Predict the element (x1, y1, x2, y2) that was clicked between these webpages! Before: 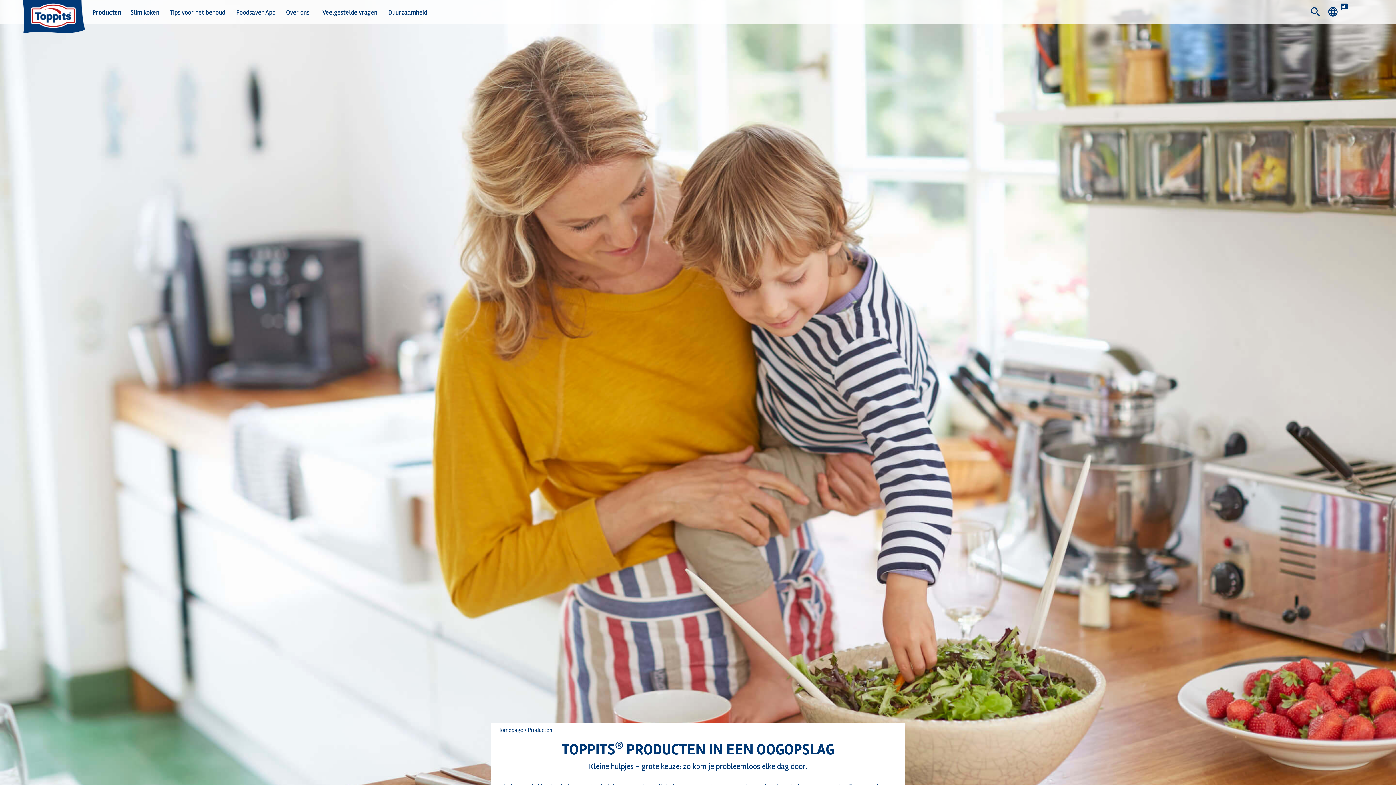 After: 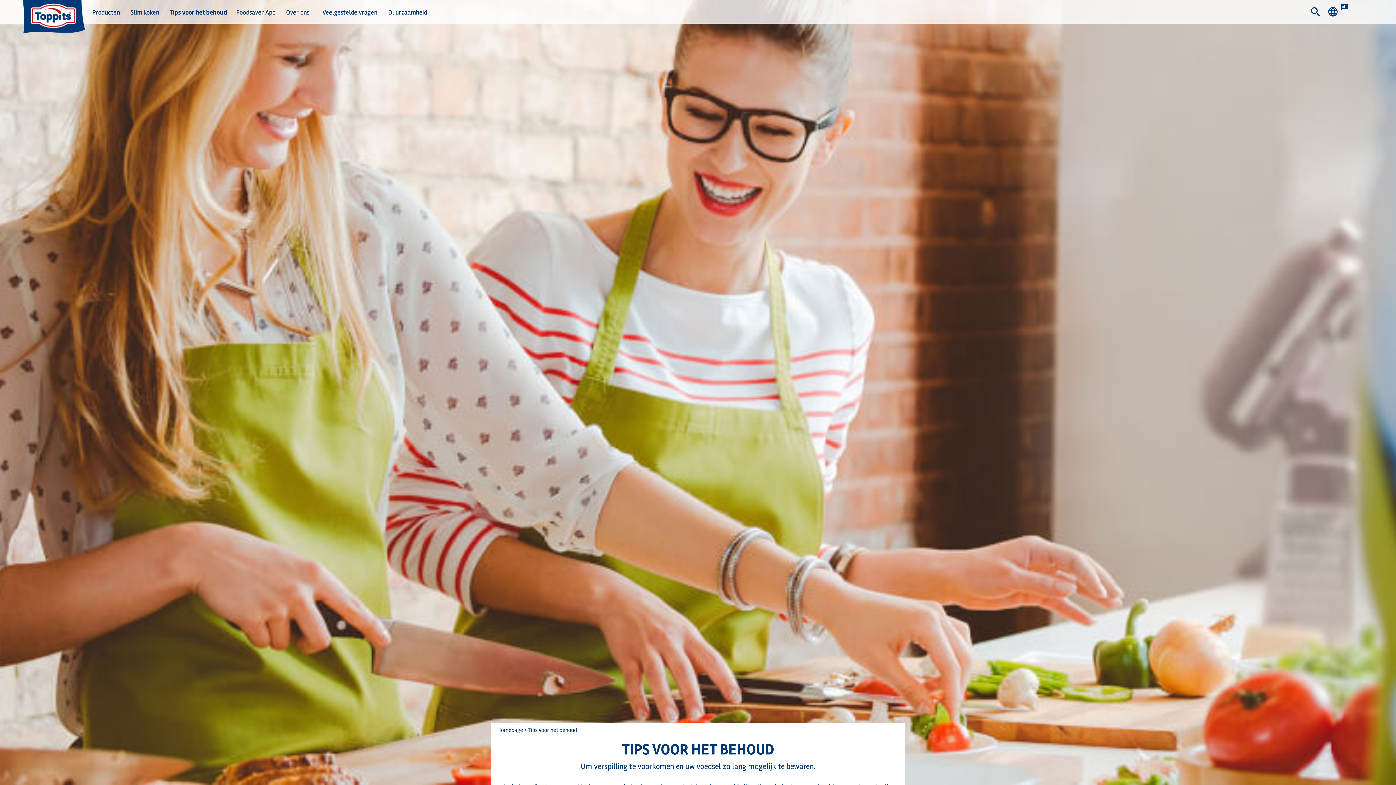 Action: bbox: (169, 8, 236, 23) label: Tips voor het behoud